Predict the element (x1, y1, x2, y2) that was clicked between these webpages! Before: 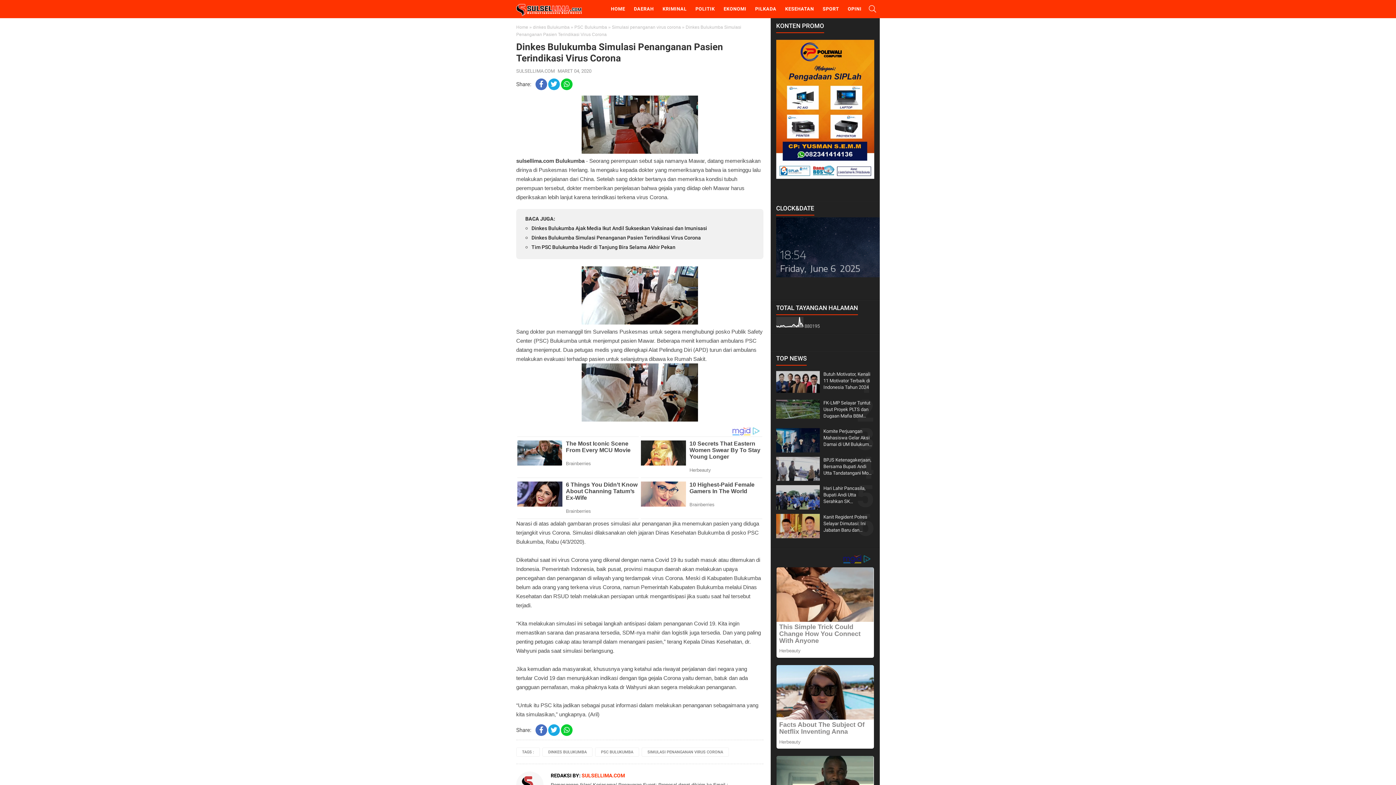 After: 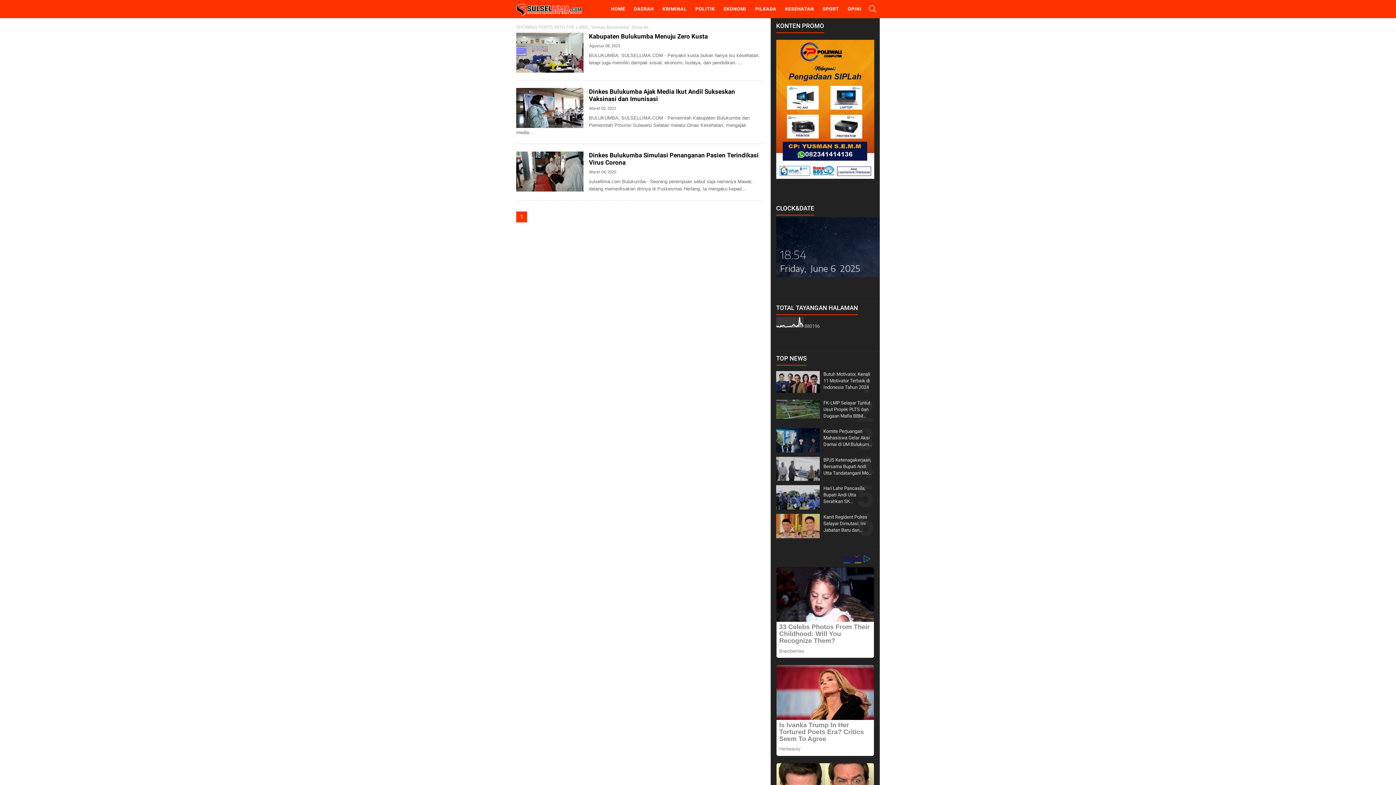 Action: bbox: (542, 748, 592, 757) label: DINKES BULUKUMBA